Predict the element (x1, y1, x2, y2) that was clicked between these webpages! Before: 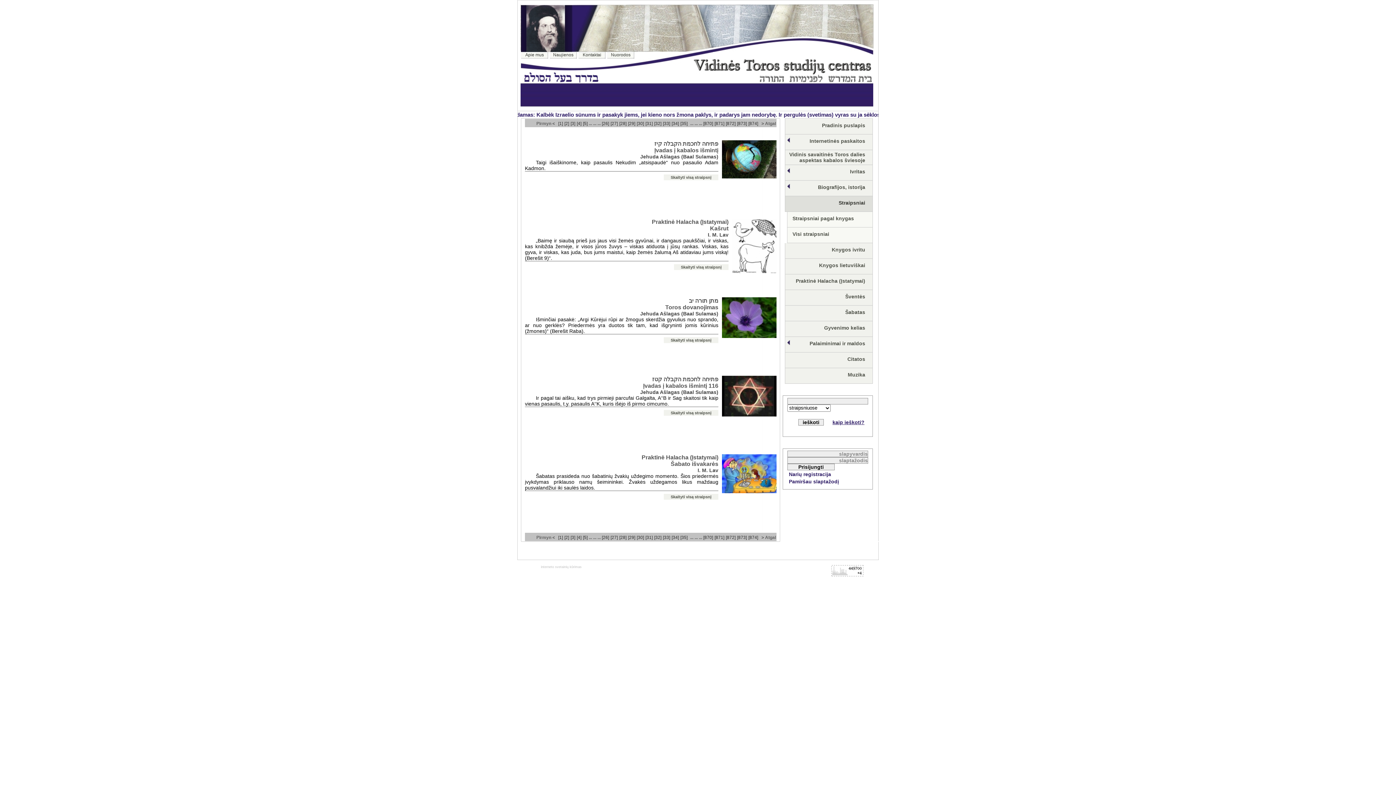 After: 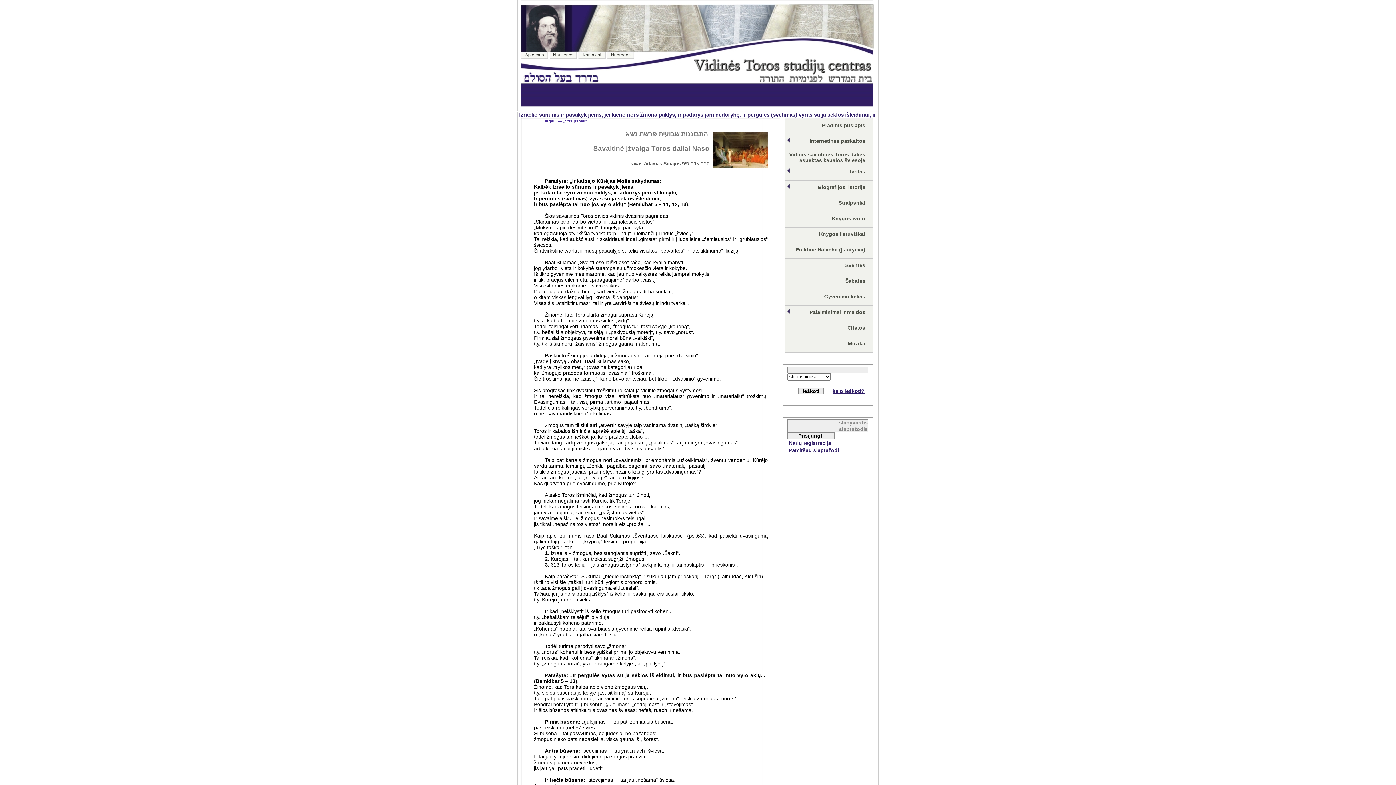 Action: bbox: (693, 77, 872, 83)